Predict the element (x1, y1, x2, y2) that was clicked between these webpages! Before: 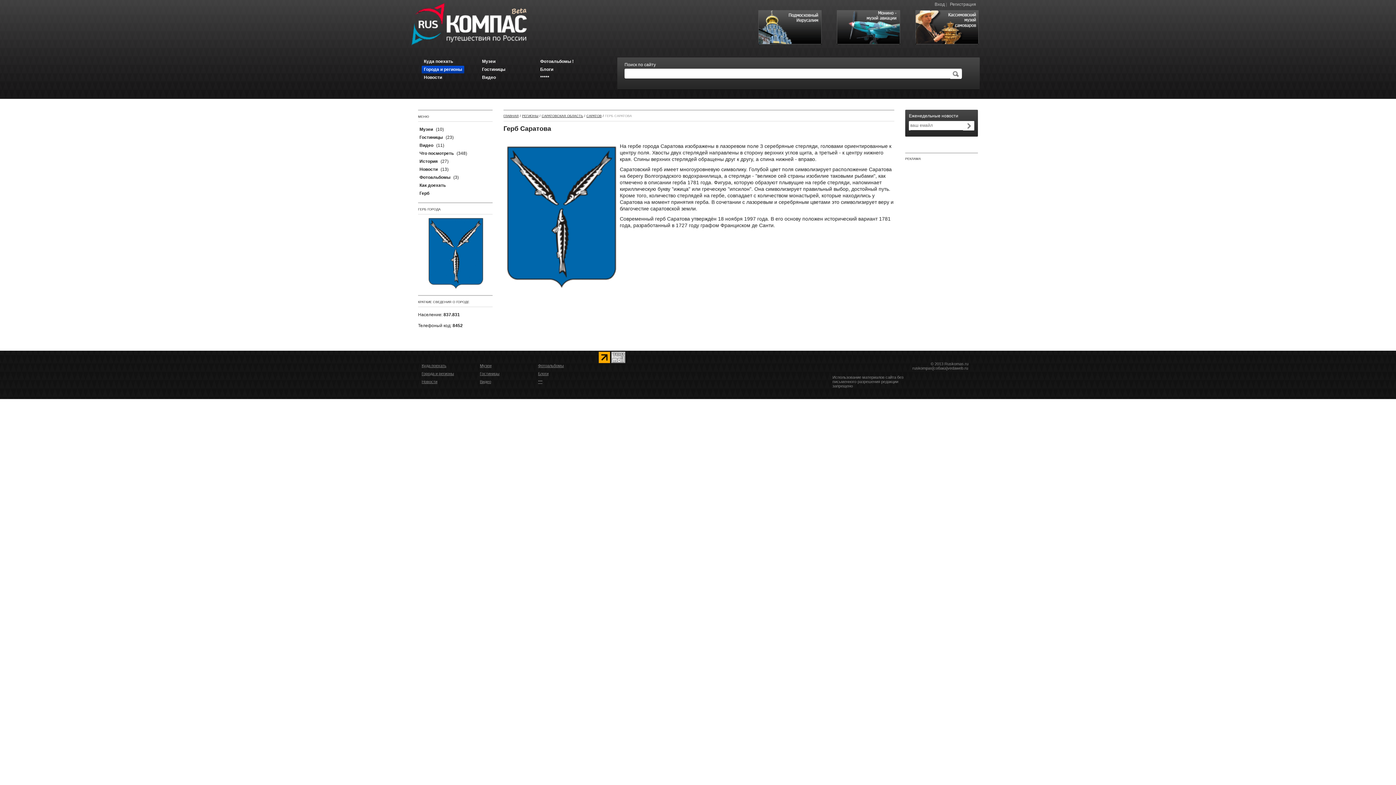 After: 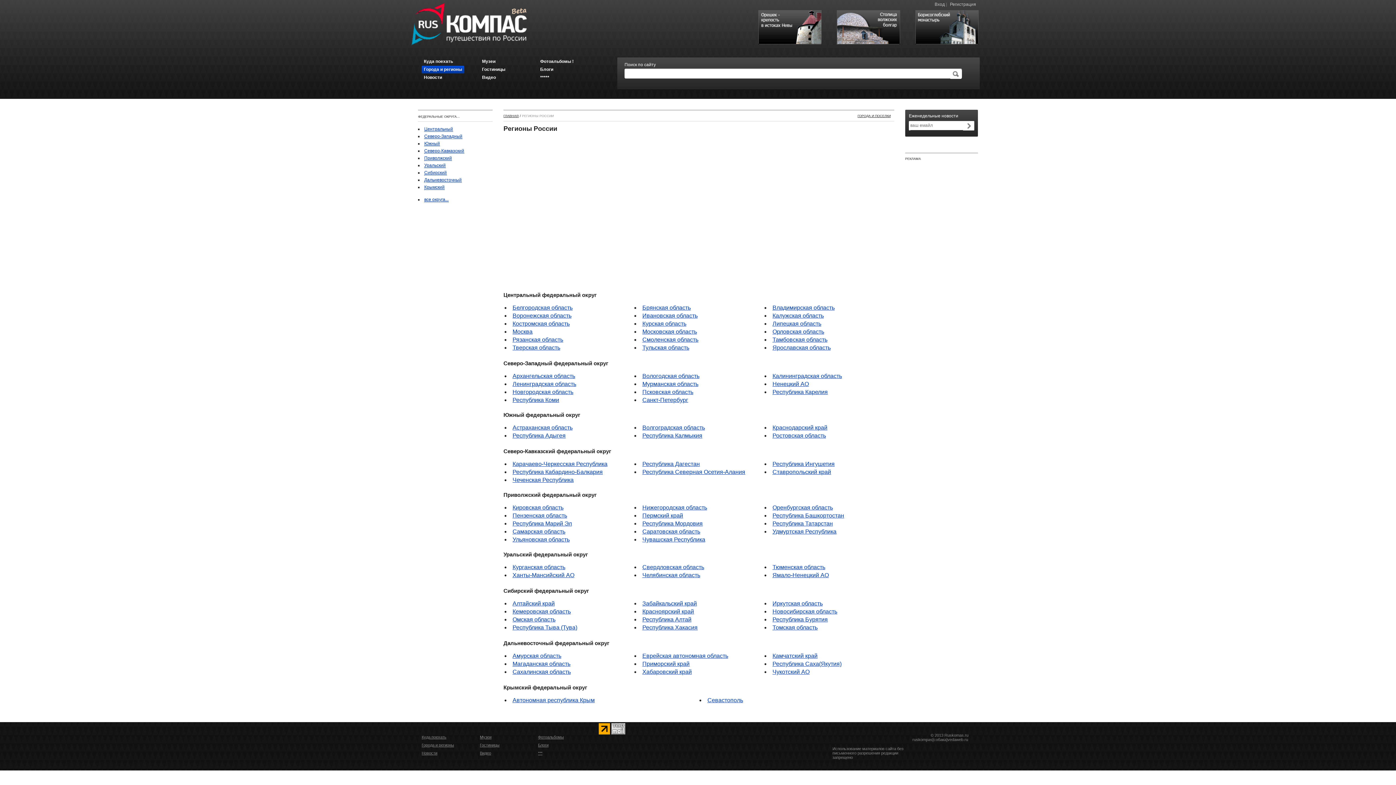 Action: bbox: (522, 114, 538, 117) label: РЕГИОНЫ